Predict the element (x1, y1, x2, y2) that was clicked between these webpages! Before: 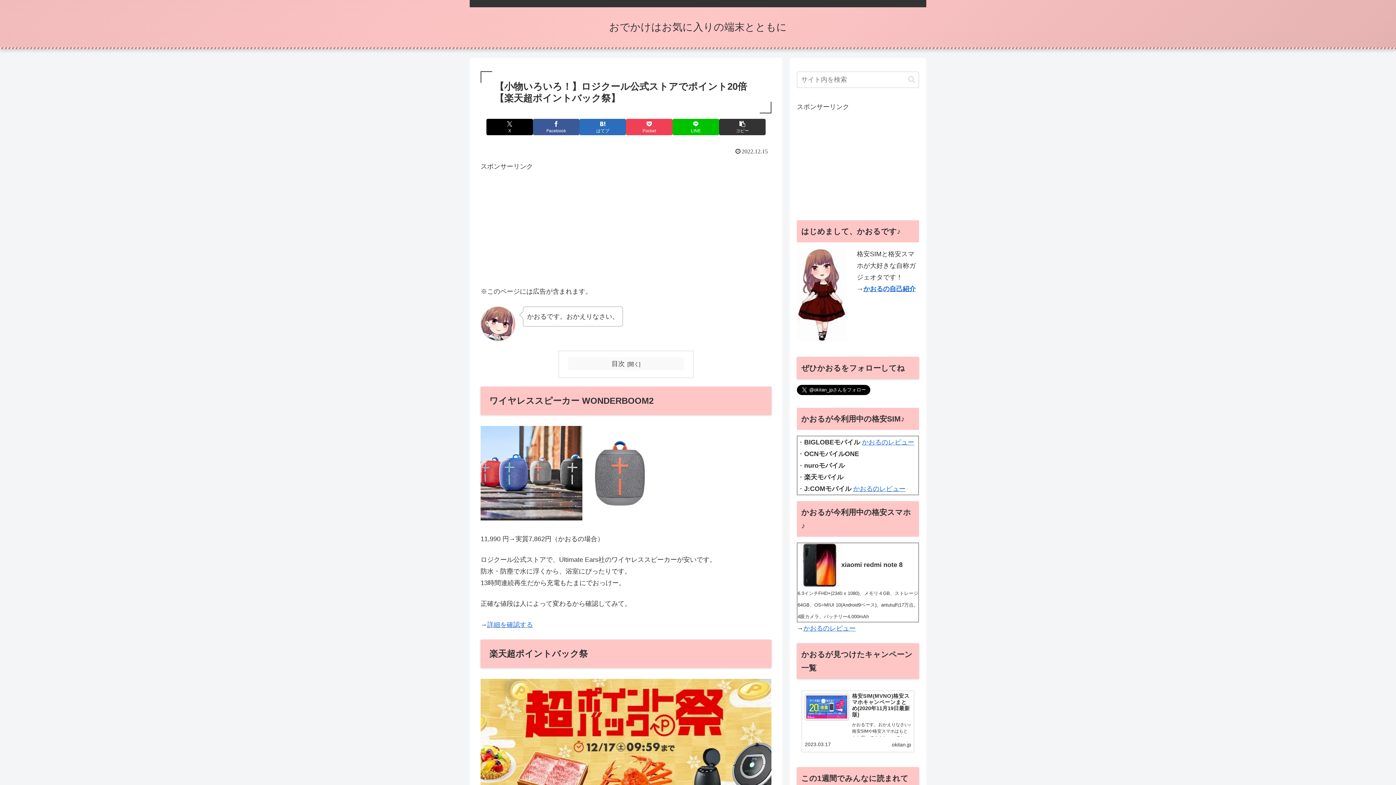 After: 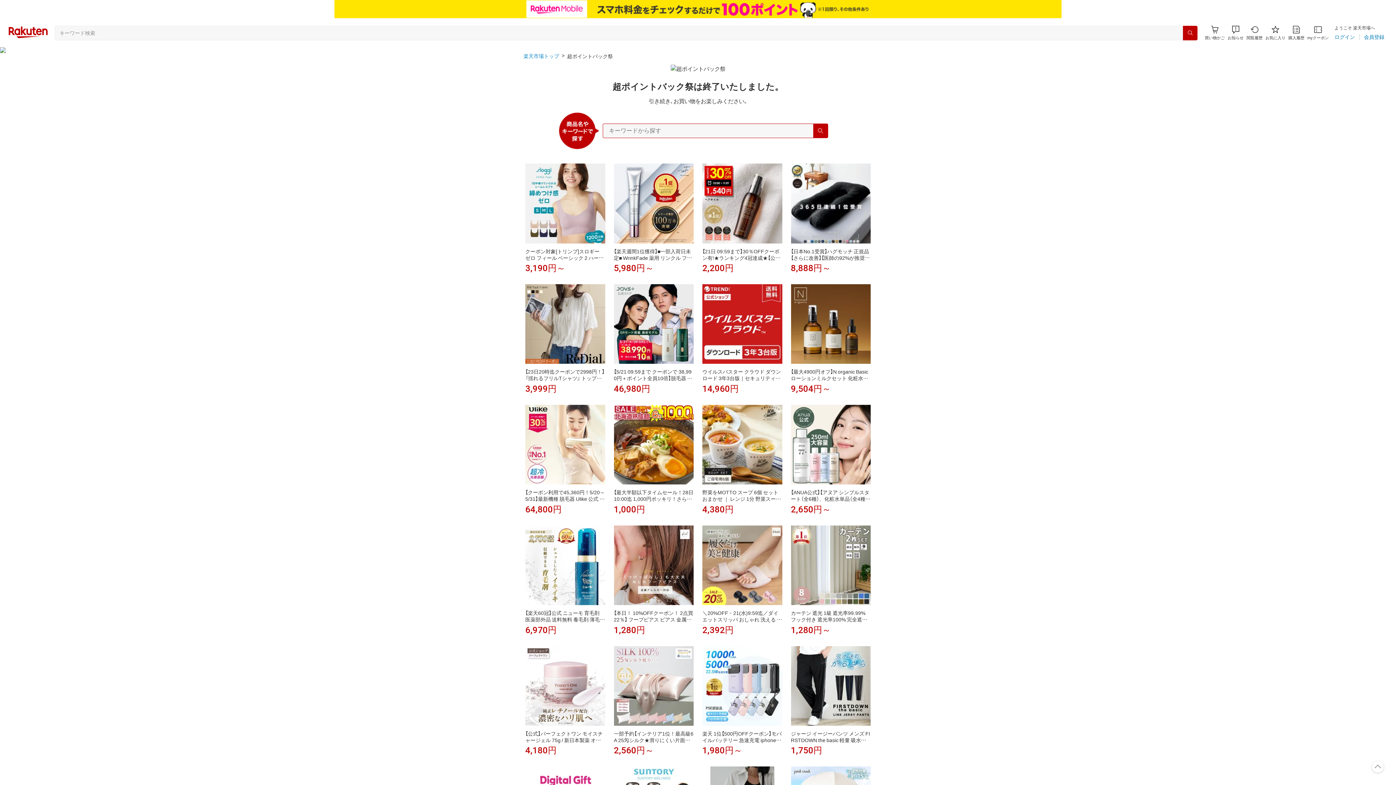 Action: bbox: (480, 679, 771, 824)